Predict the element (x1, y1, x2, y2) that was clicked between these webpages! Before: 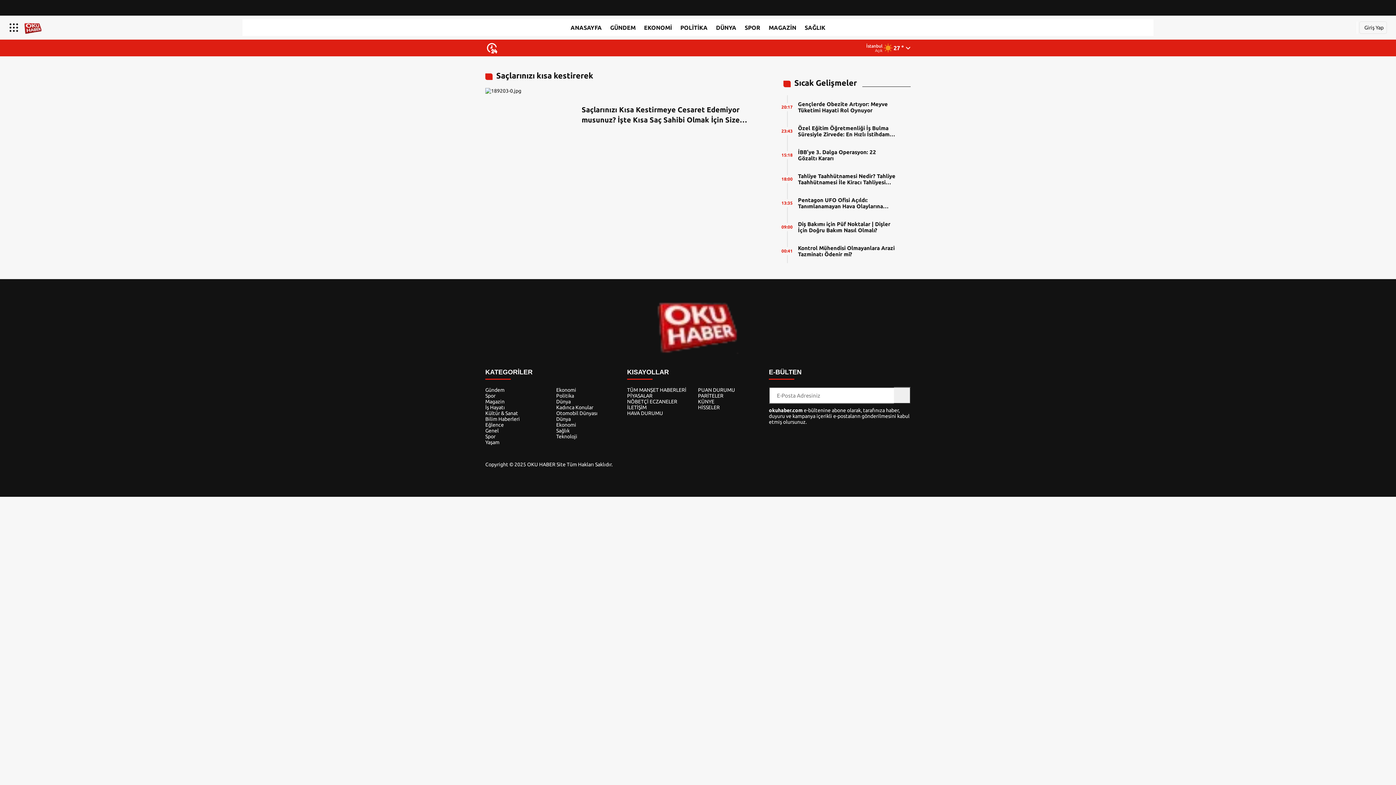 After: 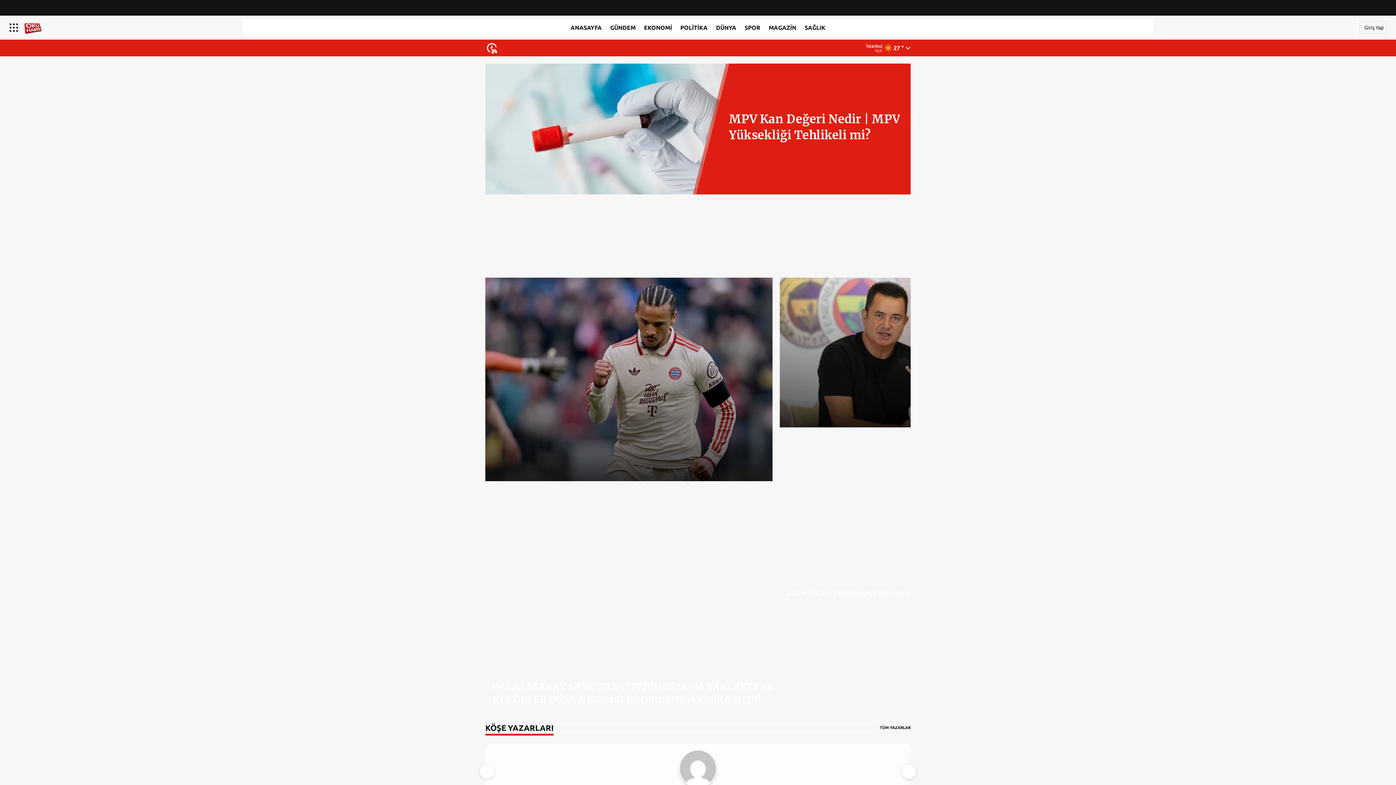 Action: bbox: (656, 293, 740, 354)